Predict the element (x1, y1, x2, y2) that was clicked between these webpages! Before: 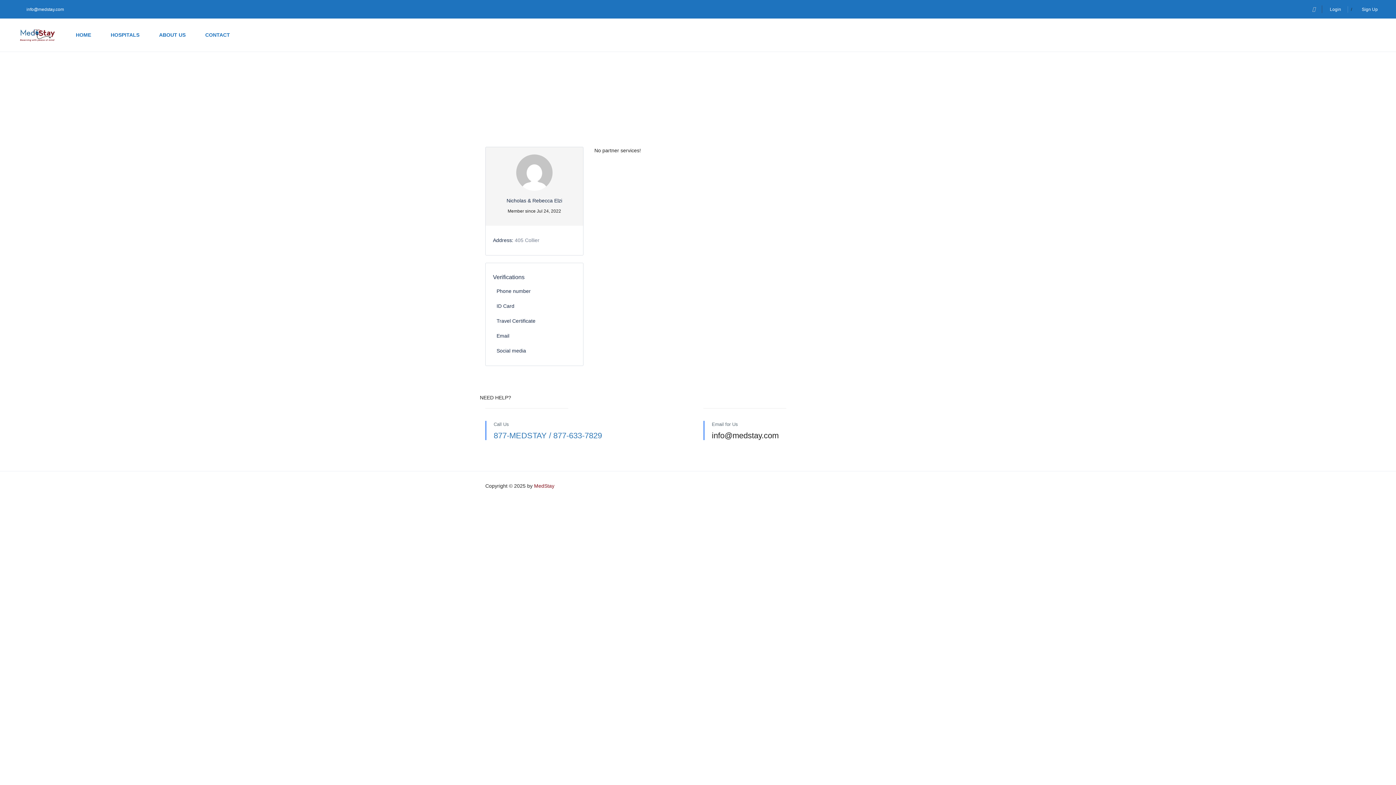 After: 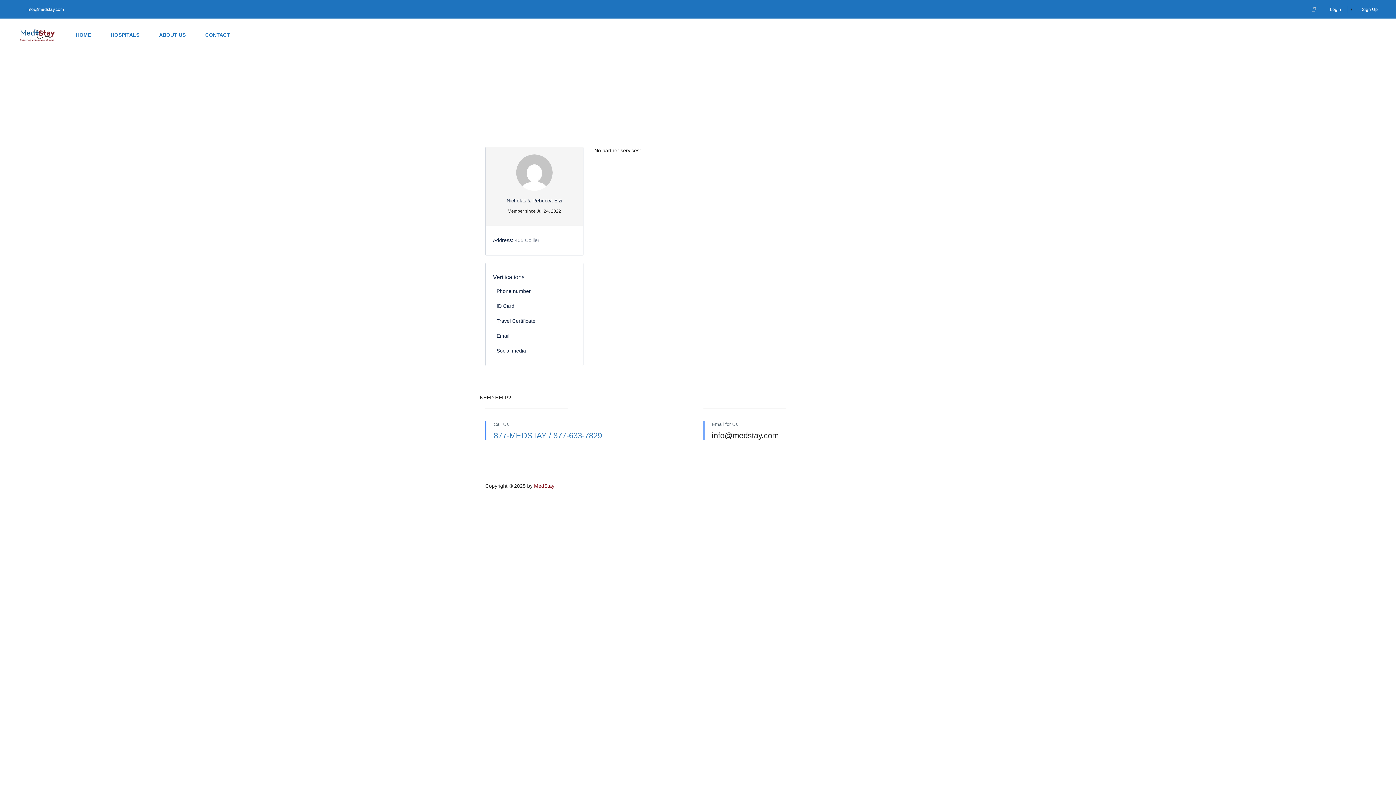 Action: bbox: (1312, 6, 1322, 12)